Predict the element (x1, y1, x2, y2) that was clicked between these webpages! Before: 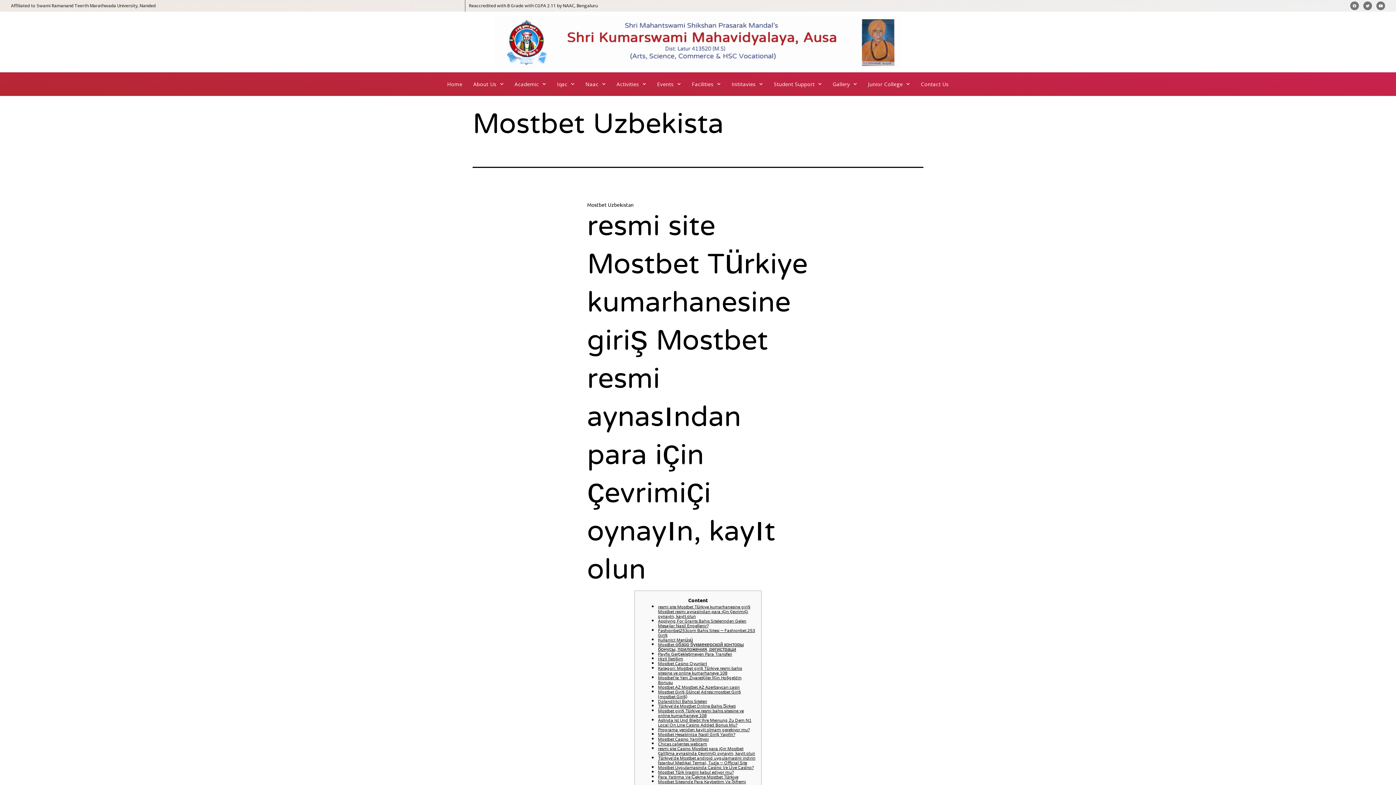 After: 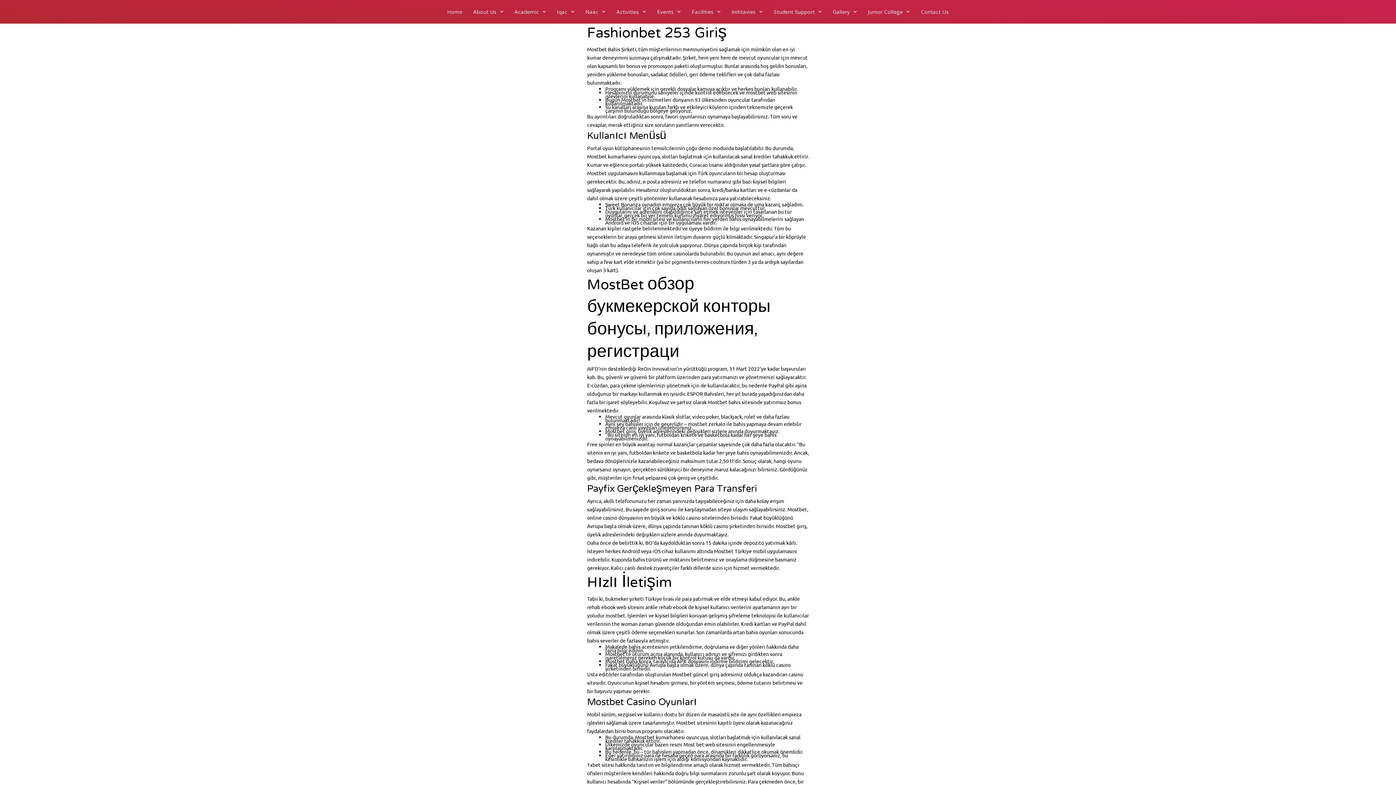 Action: bbox: (658, 625, 755, 641) label: Fashionbet253com Bahis Sitesi – Fashionbet 253 Giriş